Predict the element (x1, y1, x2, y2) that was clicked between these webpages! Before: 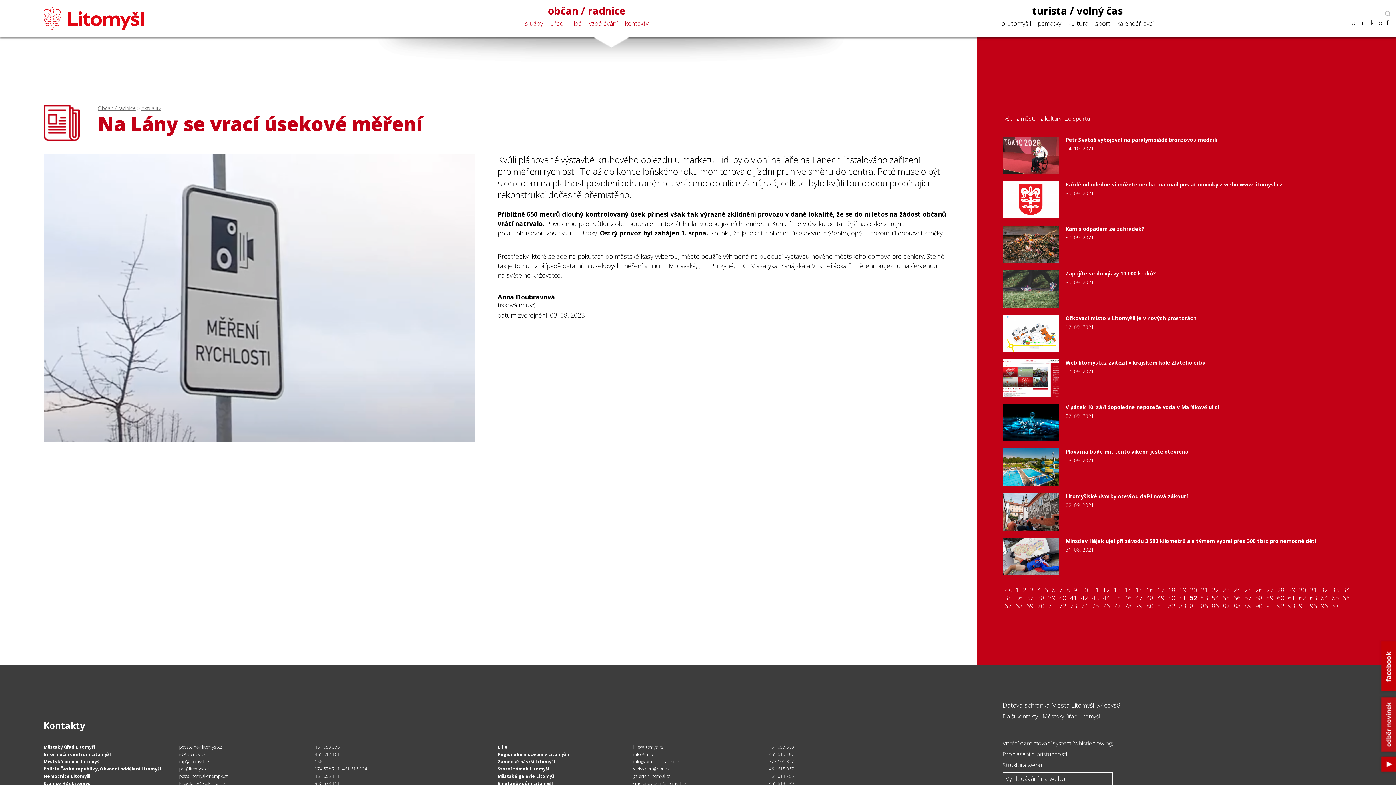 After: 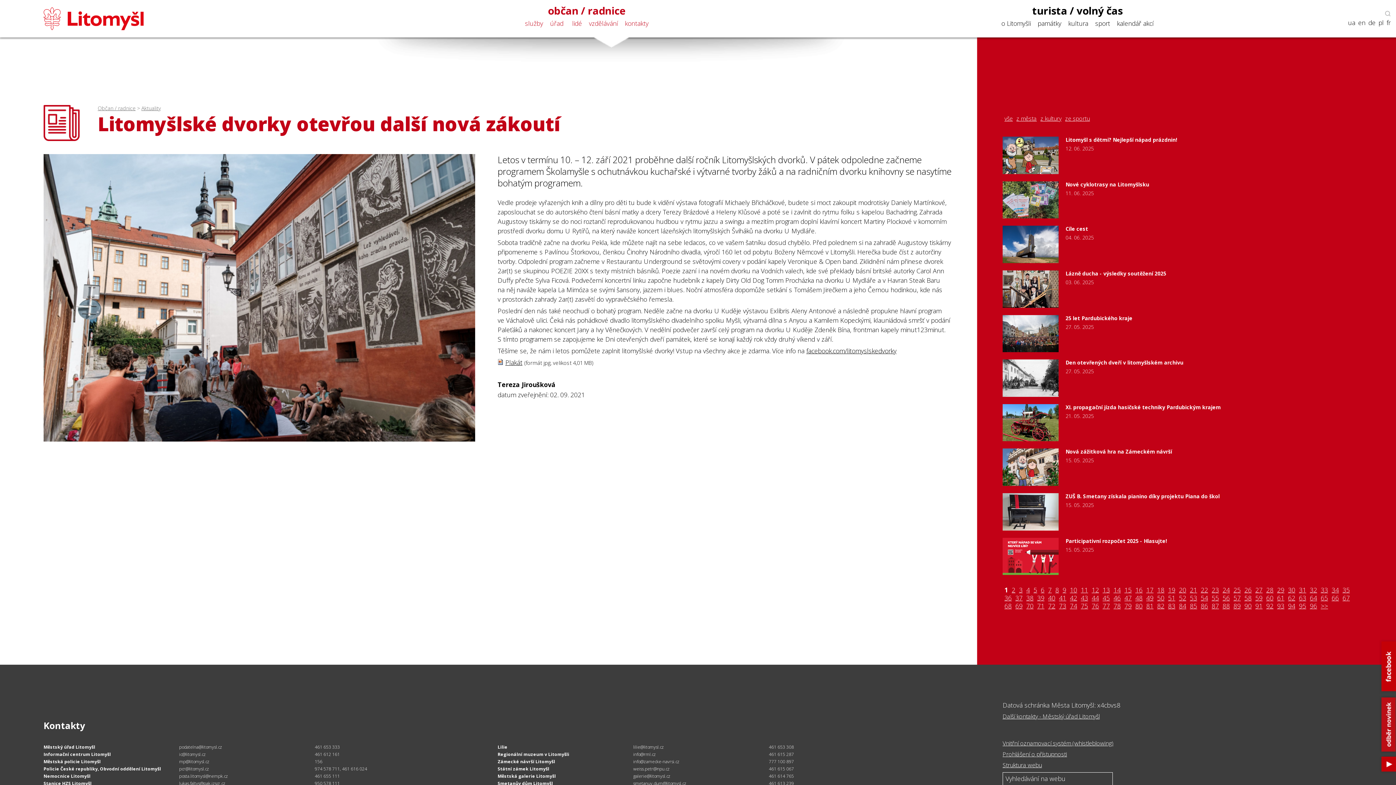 Action: bbox: (1002, 493, 1352, 530) label: Litomyšlské dvorky otevřou další nová zákoutí

02. 09. 2021